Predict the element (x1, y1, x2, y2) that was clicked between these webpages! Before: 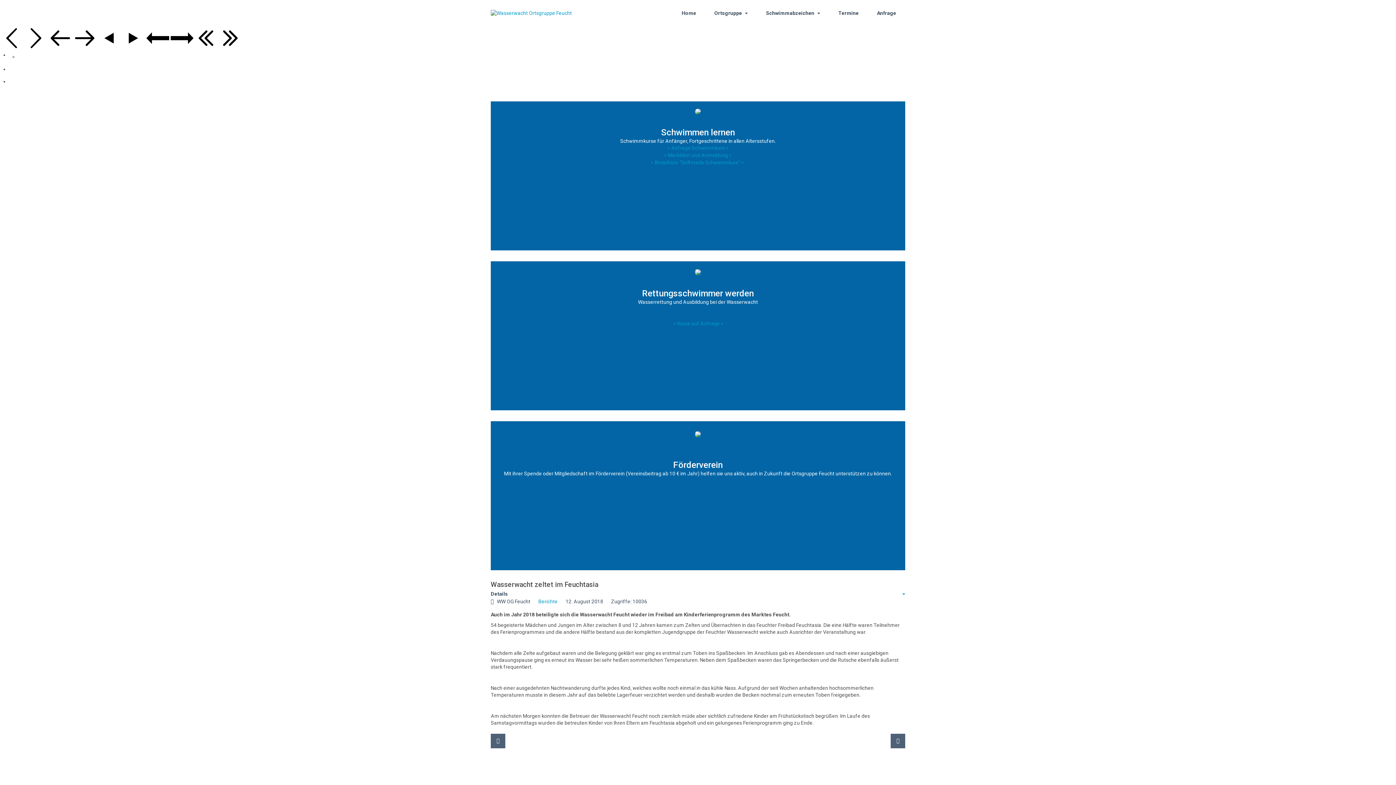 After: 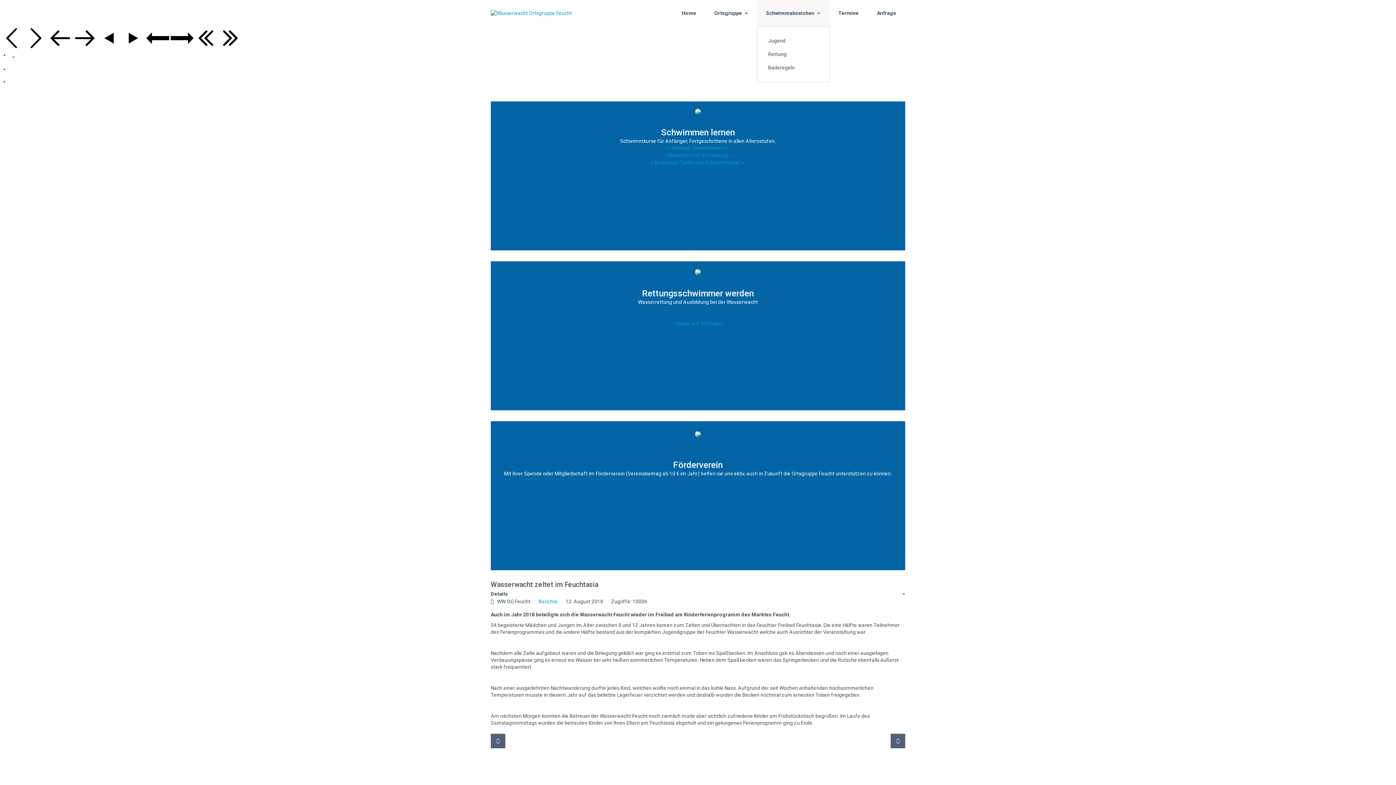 Action: bbox: (757, 0, 829, 26) label: Schwimmabzeichen